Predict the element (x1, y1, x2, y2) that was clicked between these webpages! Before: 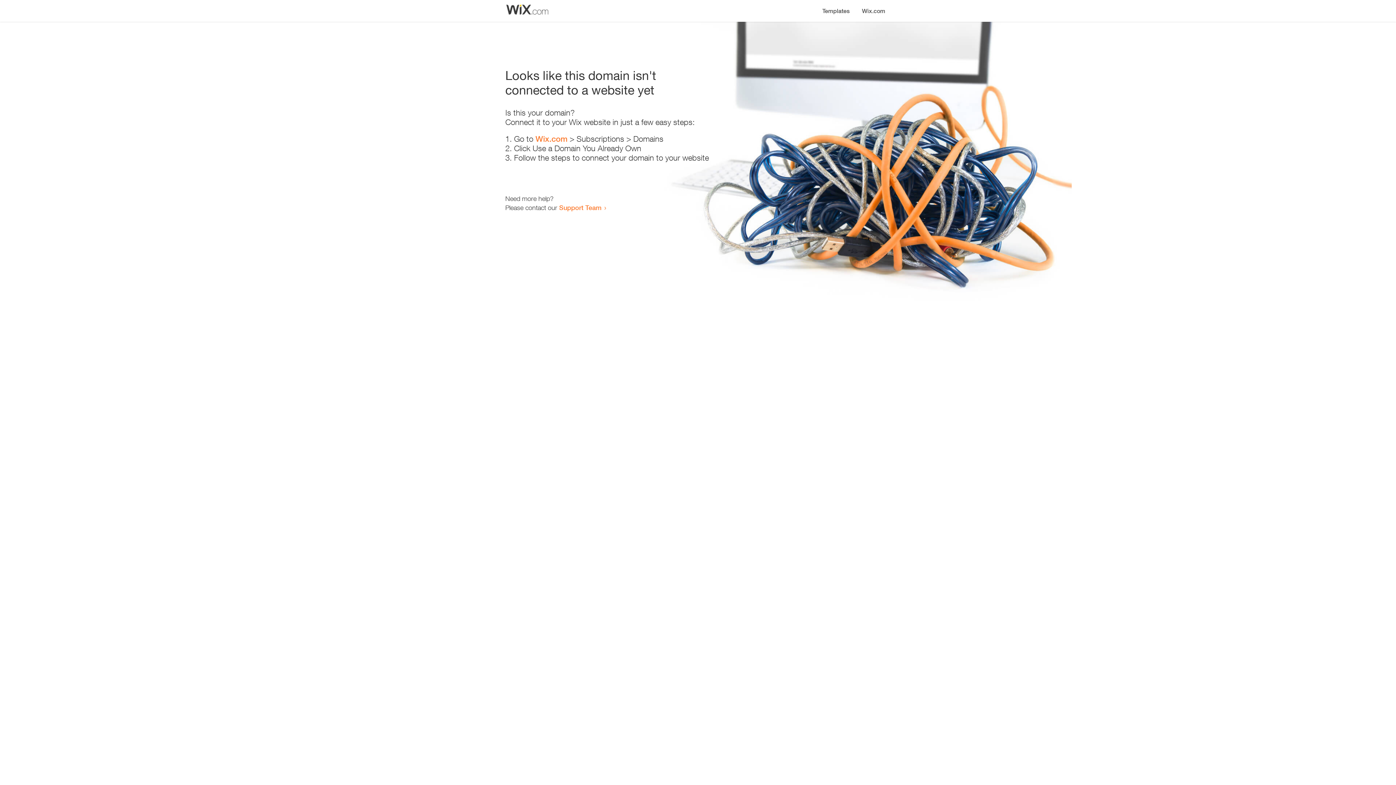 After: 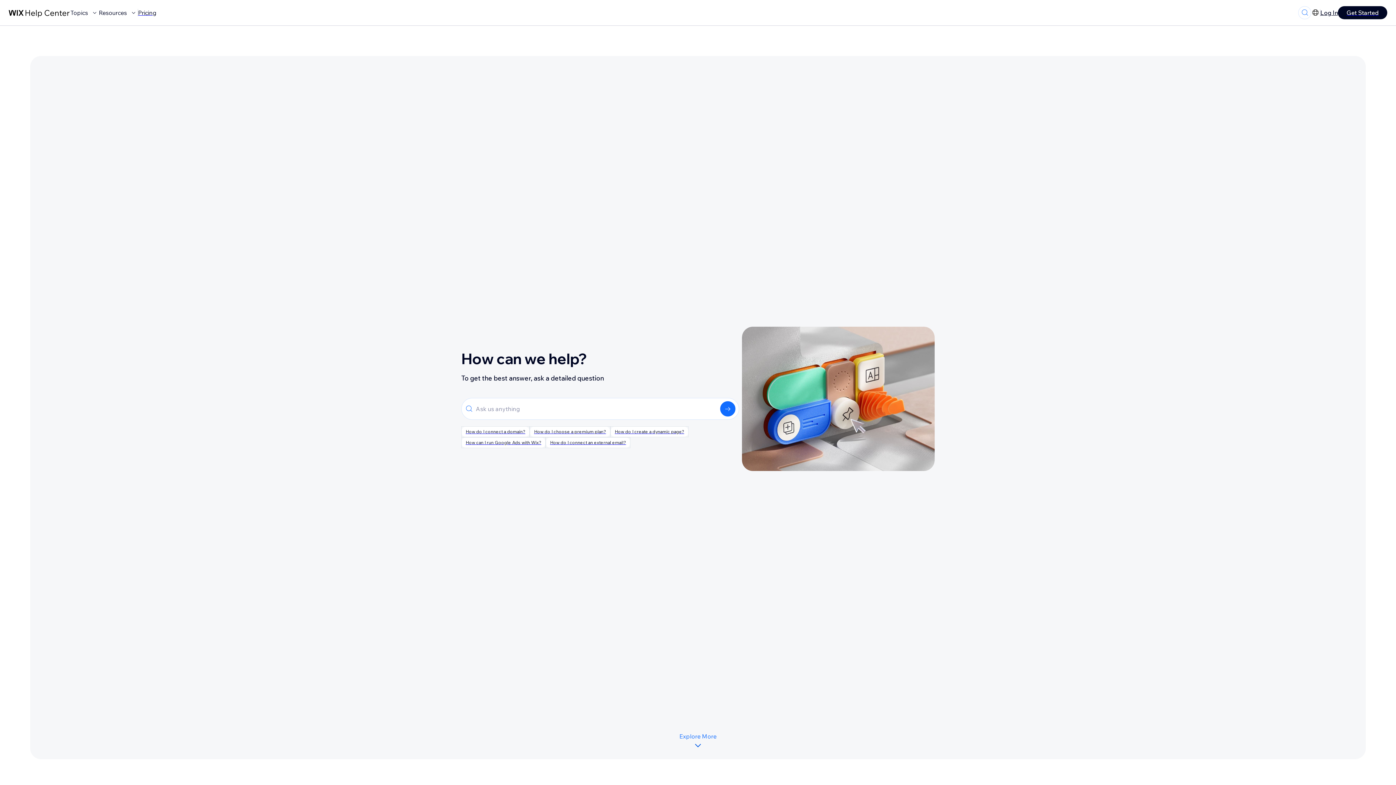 Action: label: Support Team bbox: (559, 203, 601, 211)